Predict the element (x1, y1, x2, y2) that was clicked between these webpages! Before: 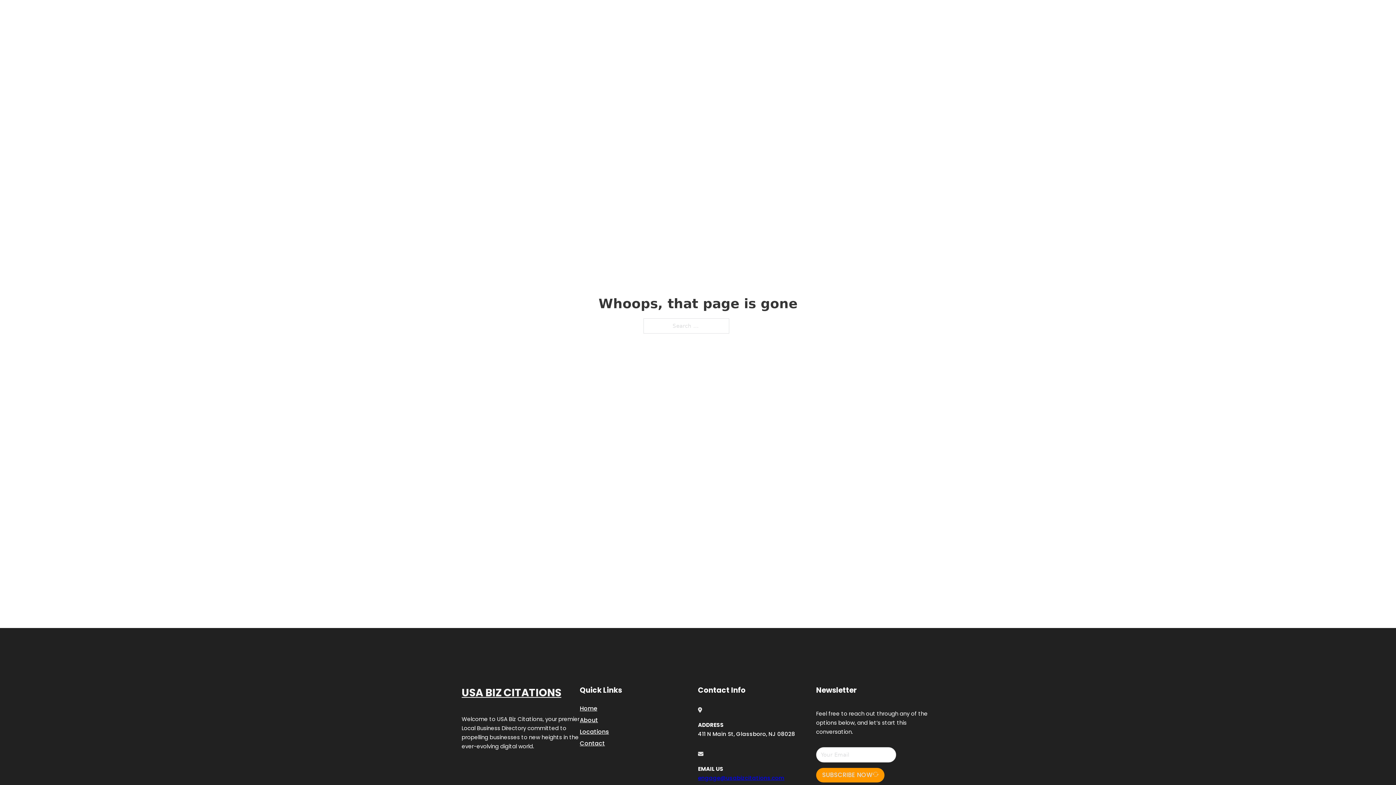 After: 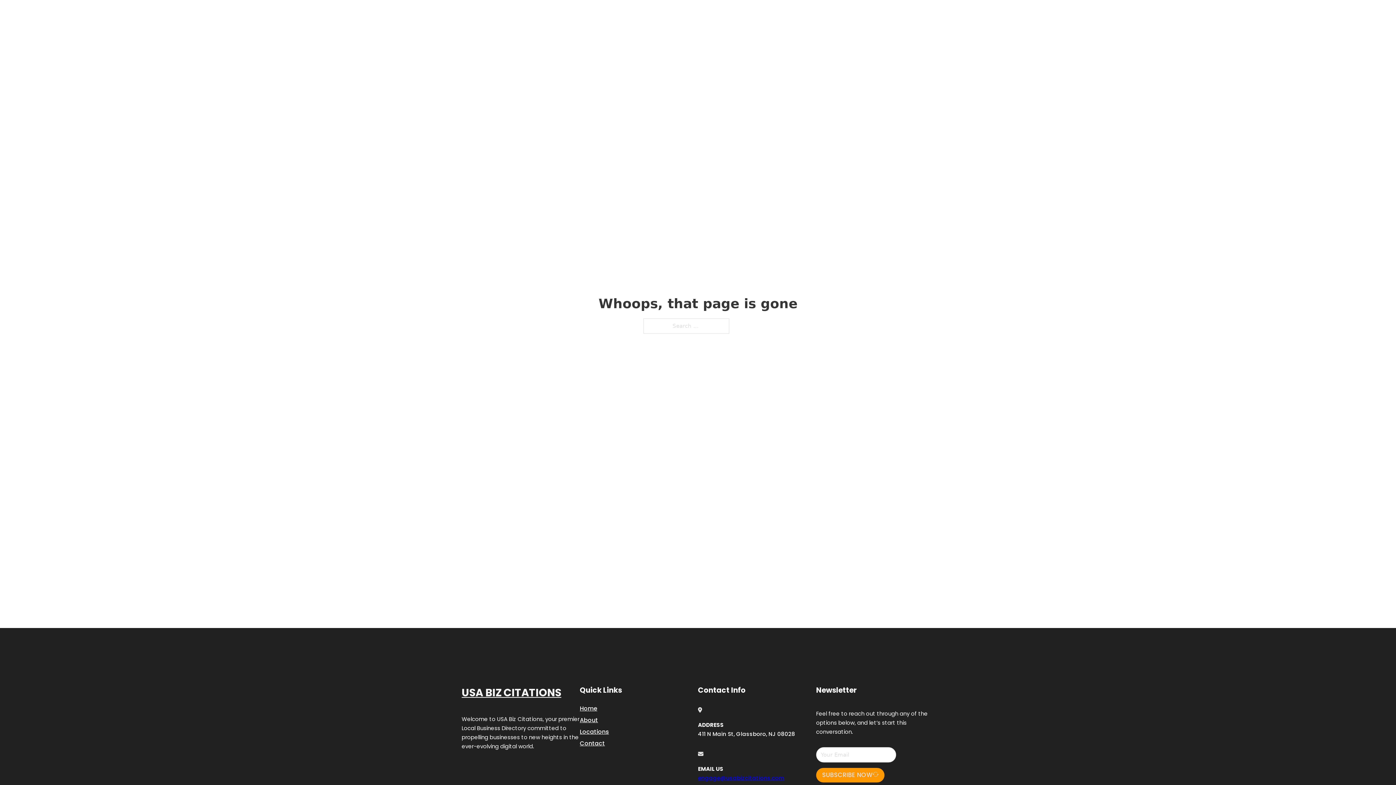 Action: bbox: (698, 774, 784, 782) label: engage@usabizcitations.com